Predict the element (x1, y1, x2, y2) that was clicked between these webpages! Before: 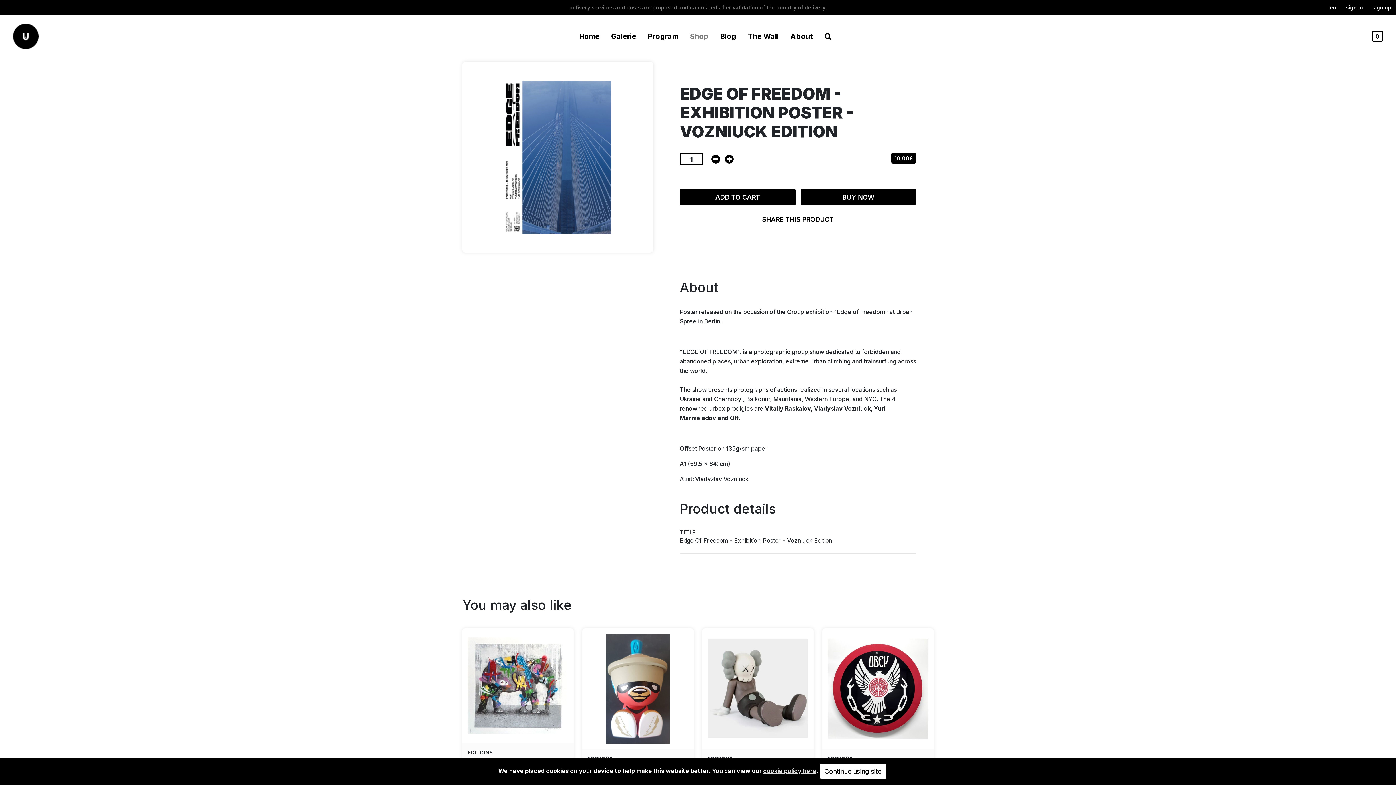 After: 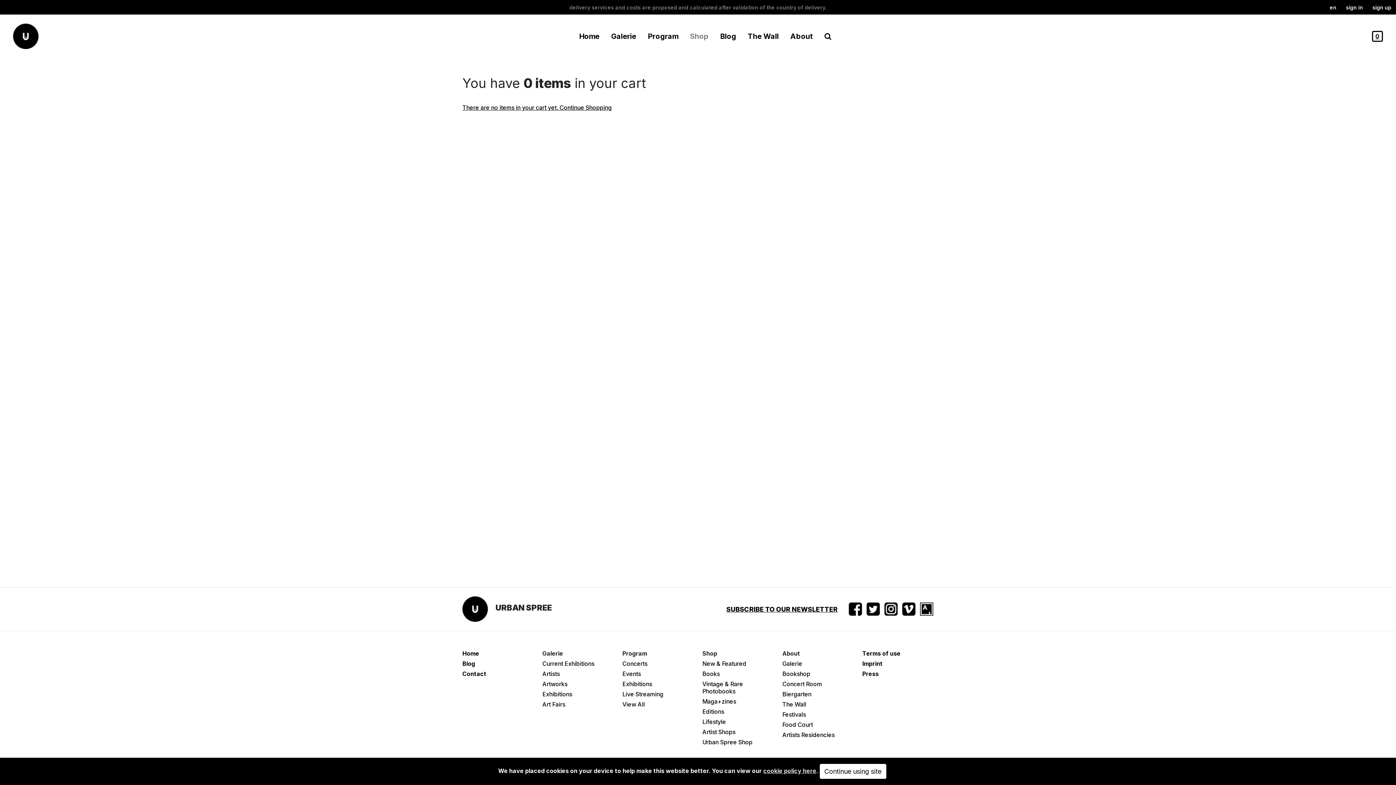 Action: label: 0 bbox: (1372, 30, 1383, 41)